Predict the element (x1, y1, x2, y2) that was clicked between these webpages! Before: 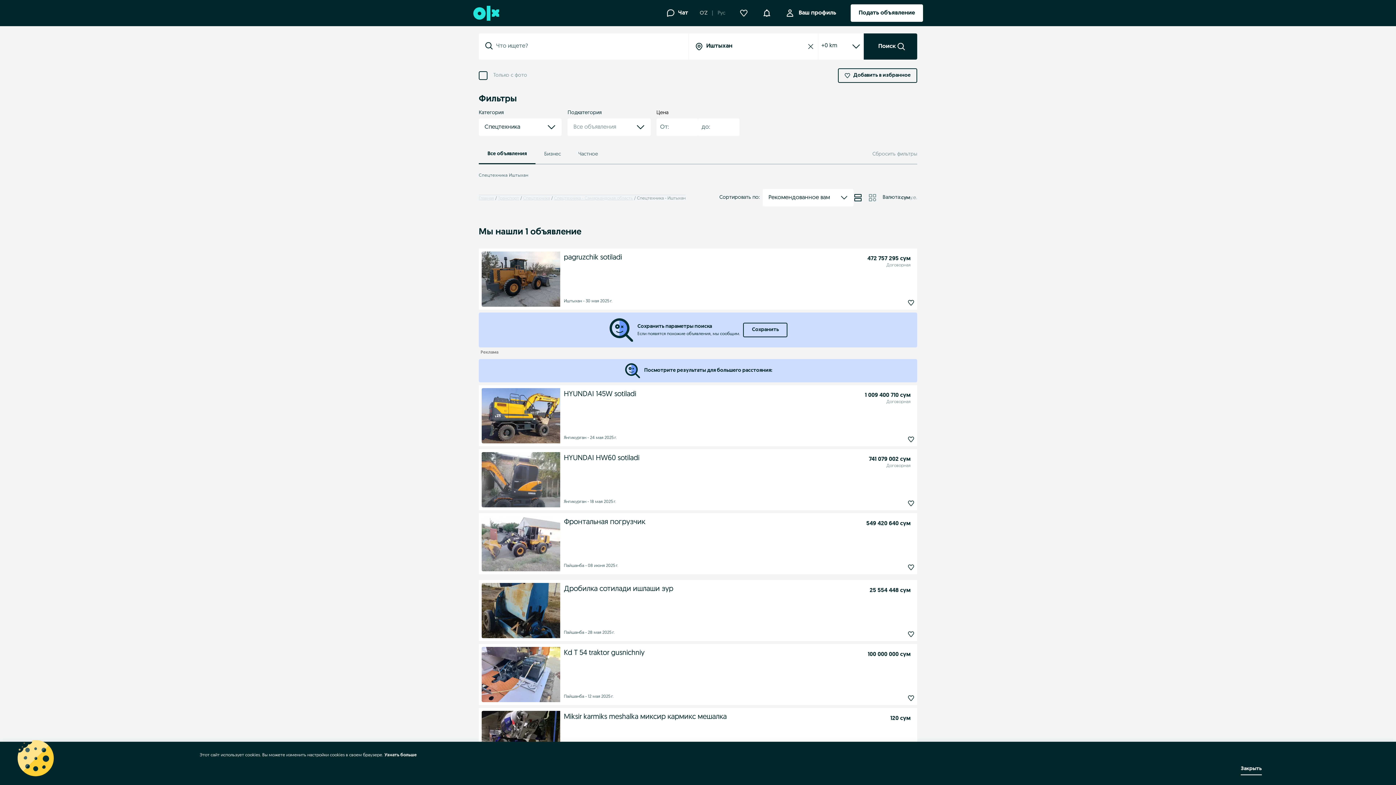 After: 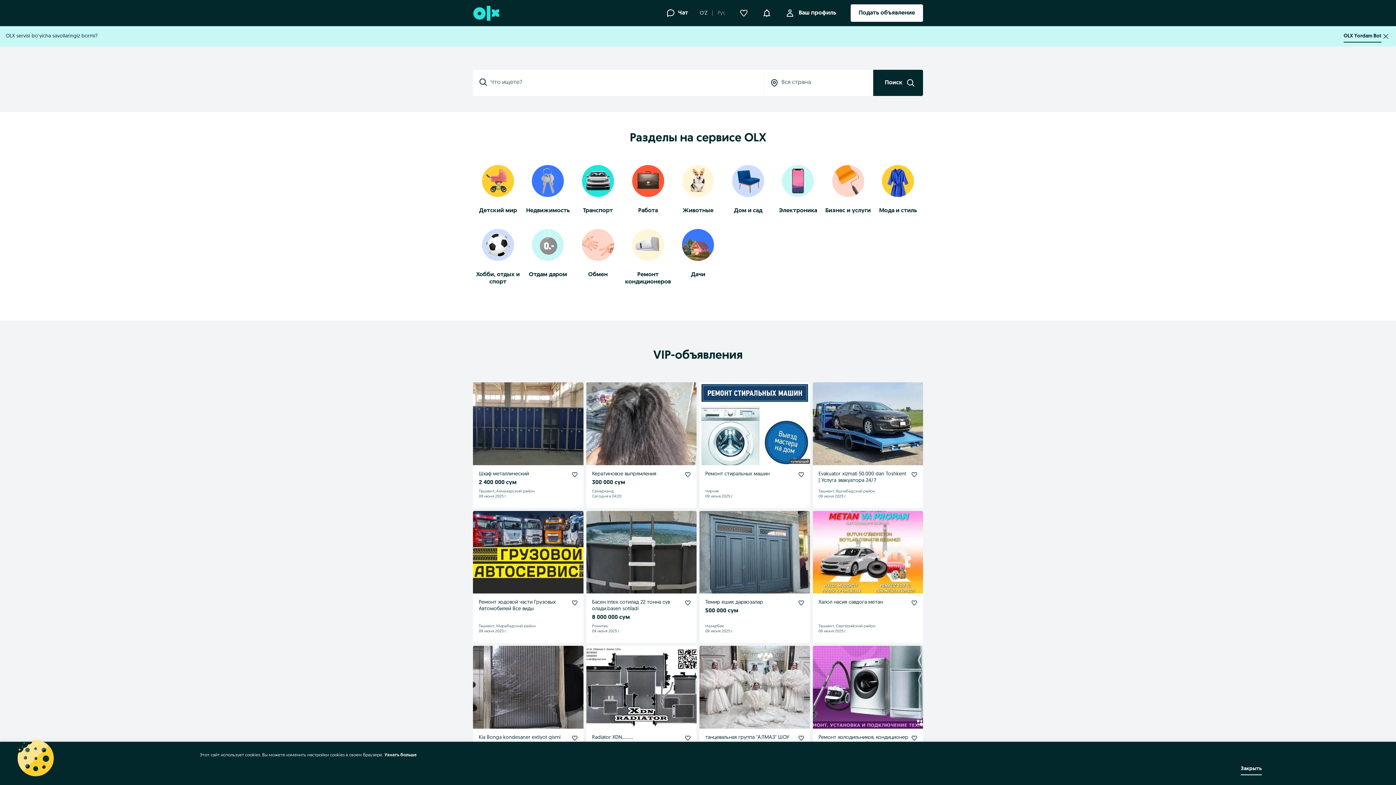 Action: bbox: (473, 5, 498, 20)